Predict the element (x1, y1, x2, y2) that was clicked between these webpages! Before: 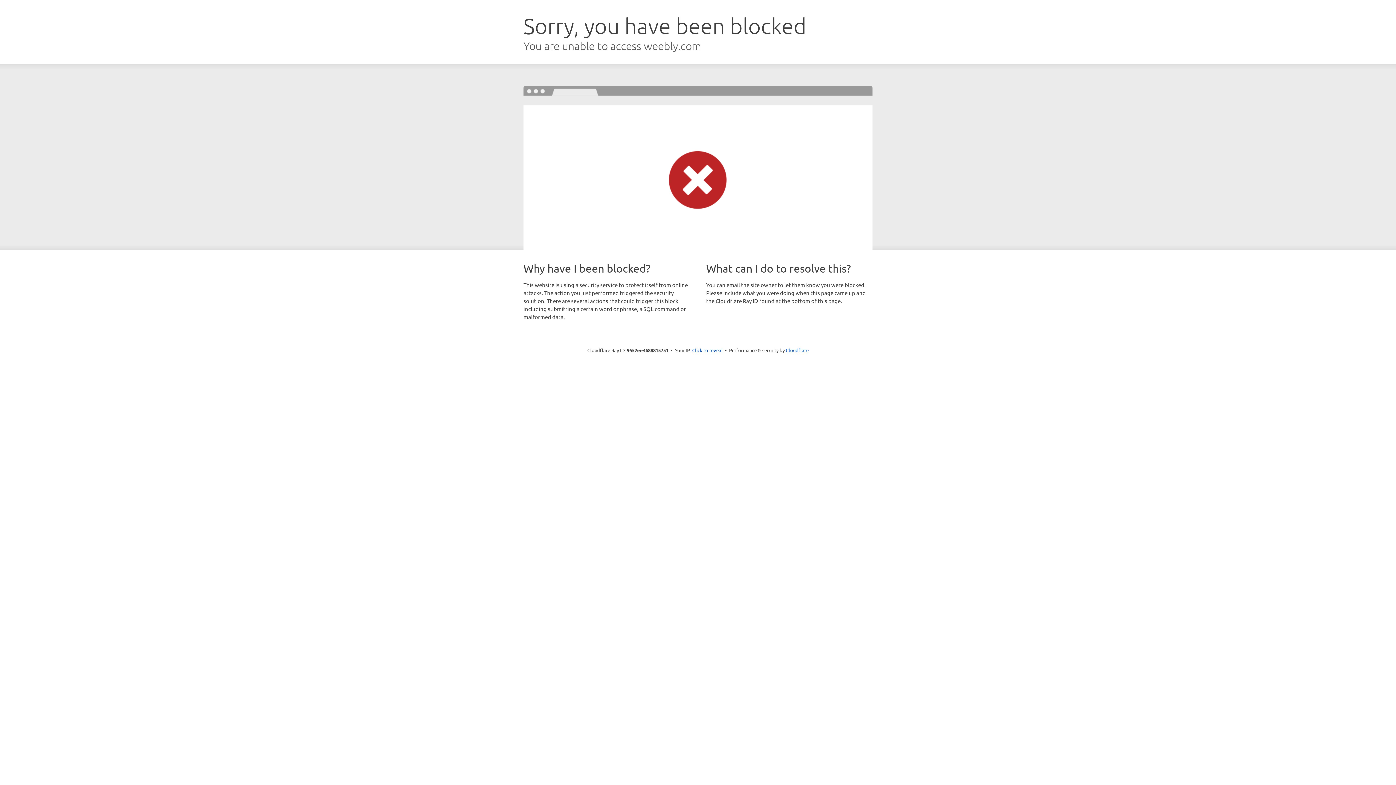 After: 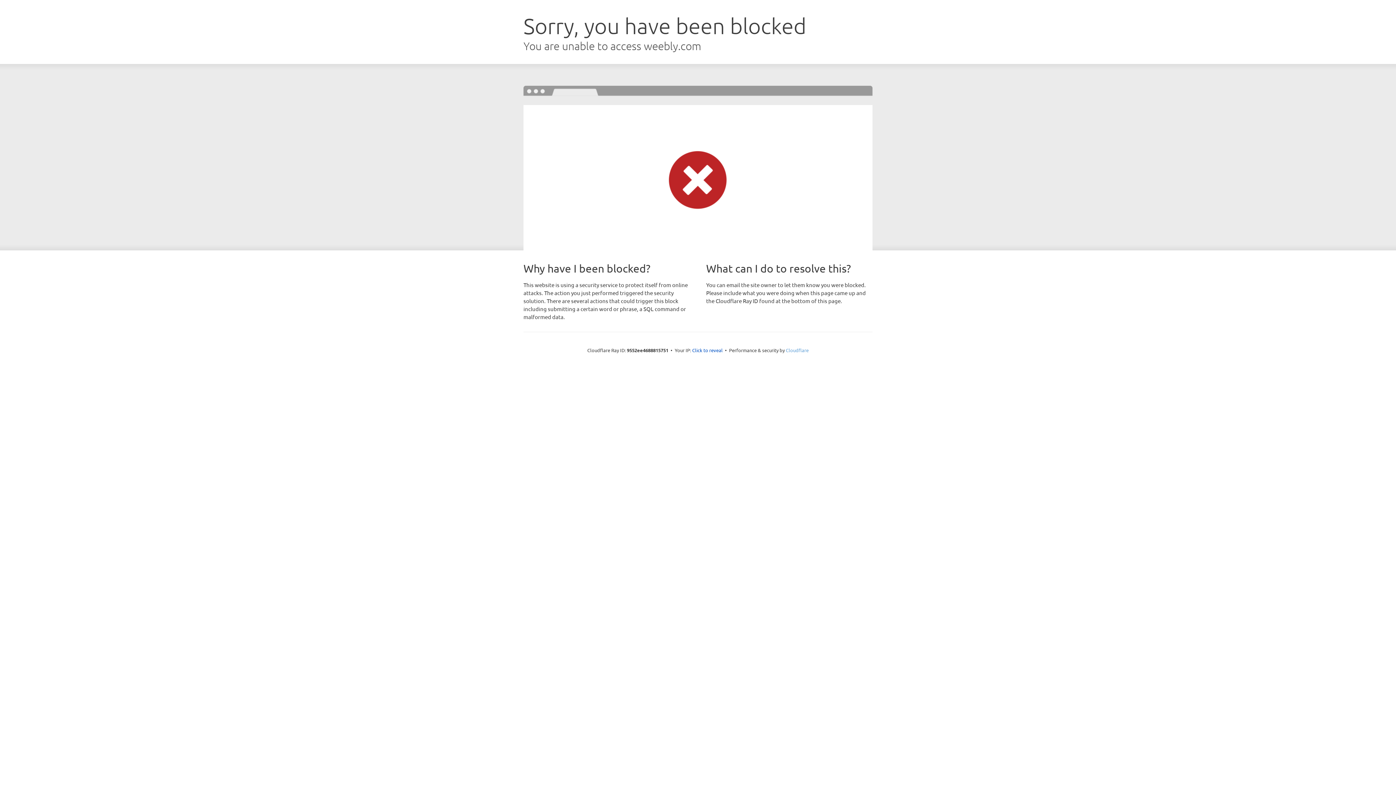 Action: label: Cloudflare bbox: (786, 347, 808, 353)